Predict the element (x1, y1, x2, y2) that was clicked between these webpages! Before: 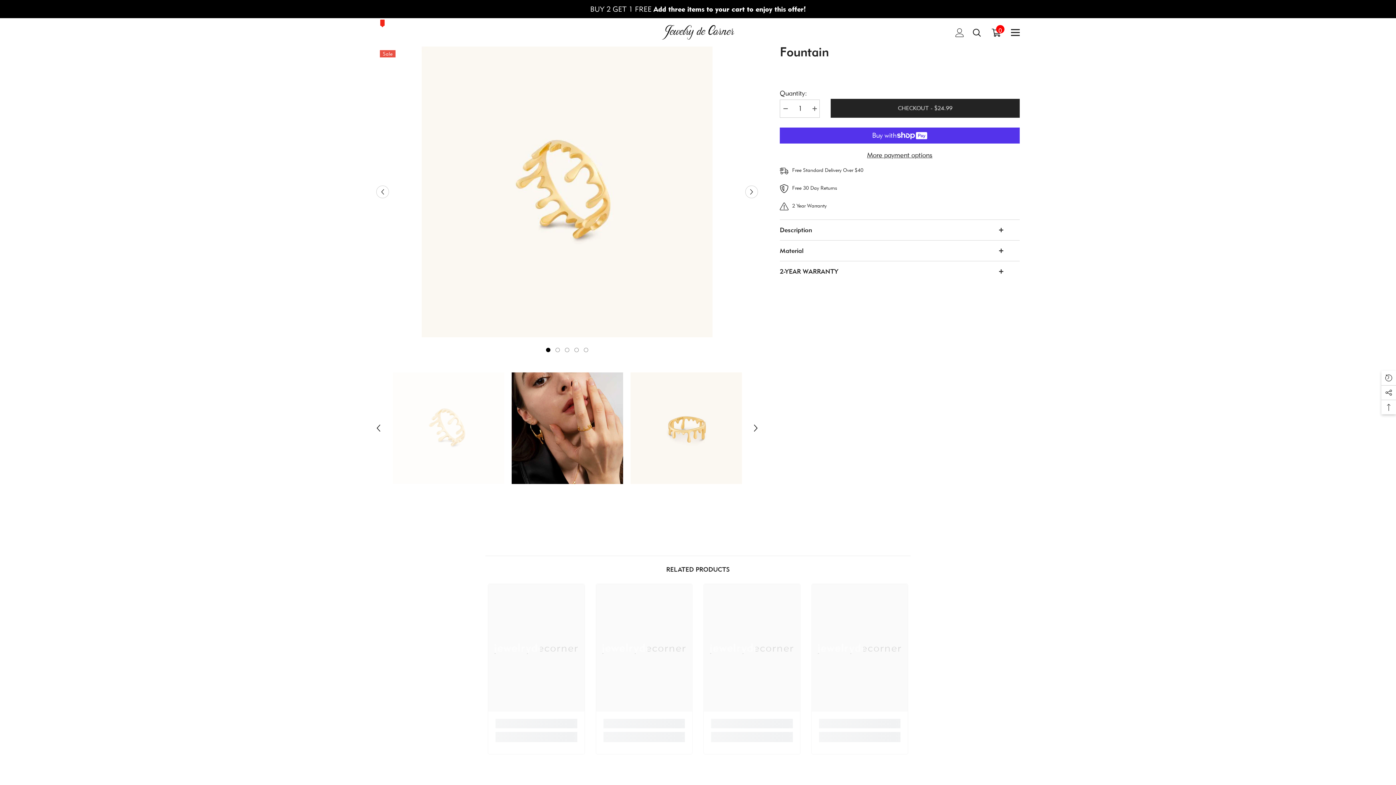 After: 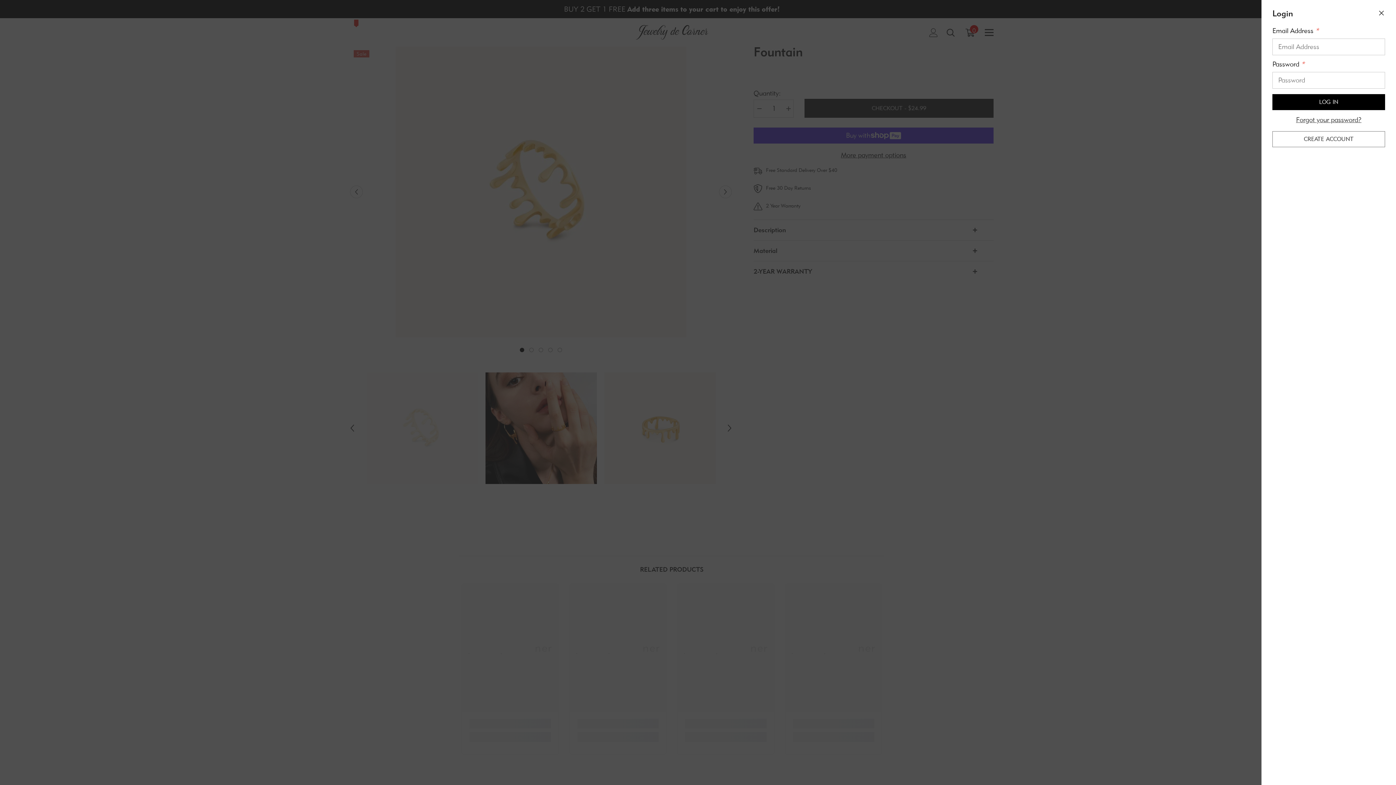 Action: bbox: (955, 28, 964, 36)